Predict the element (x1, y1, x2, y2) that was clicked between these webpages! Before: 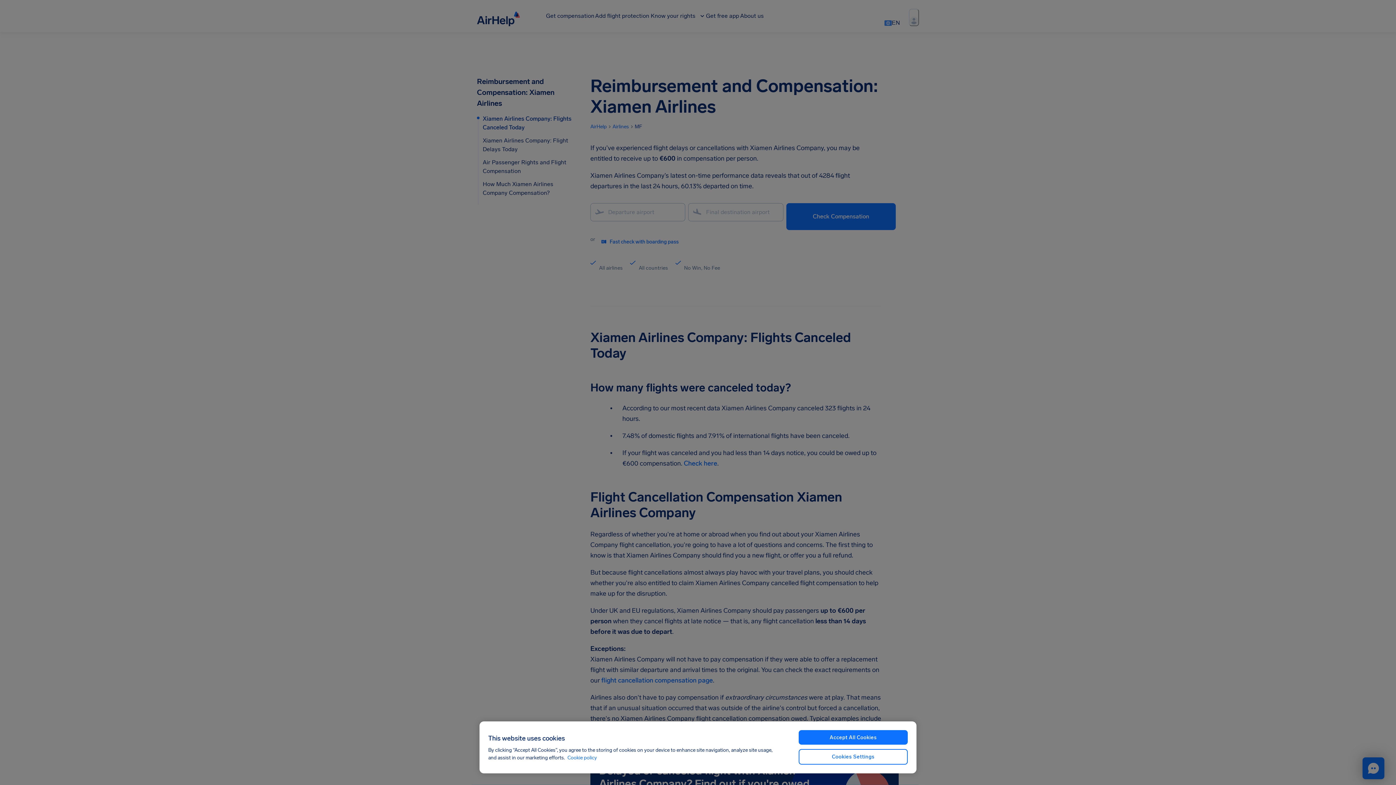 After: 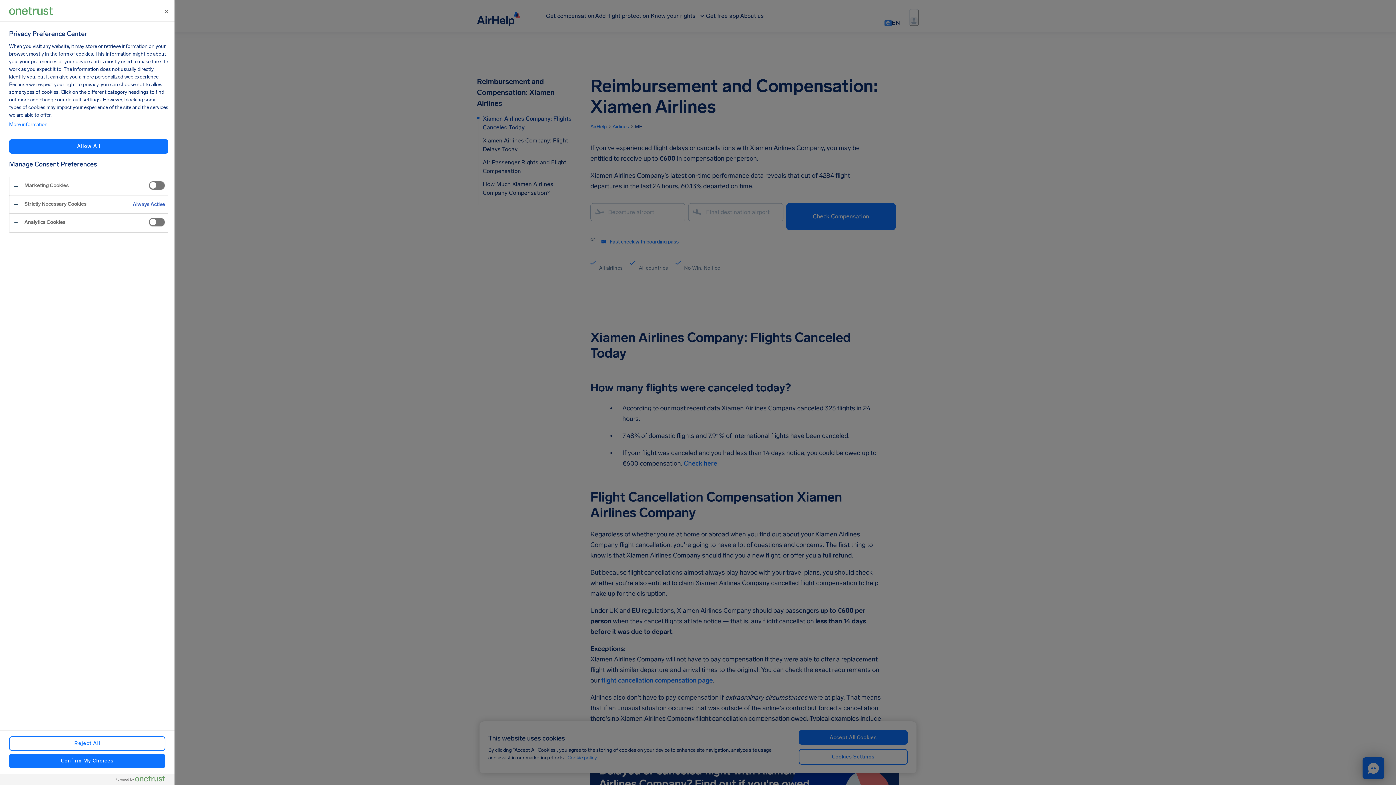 Action: label: Cookies Settings bbox: (798, 749, 908, 765)